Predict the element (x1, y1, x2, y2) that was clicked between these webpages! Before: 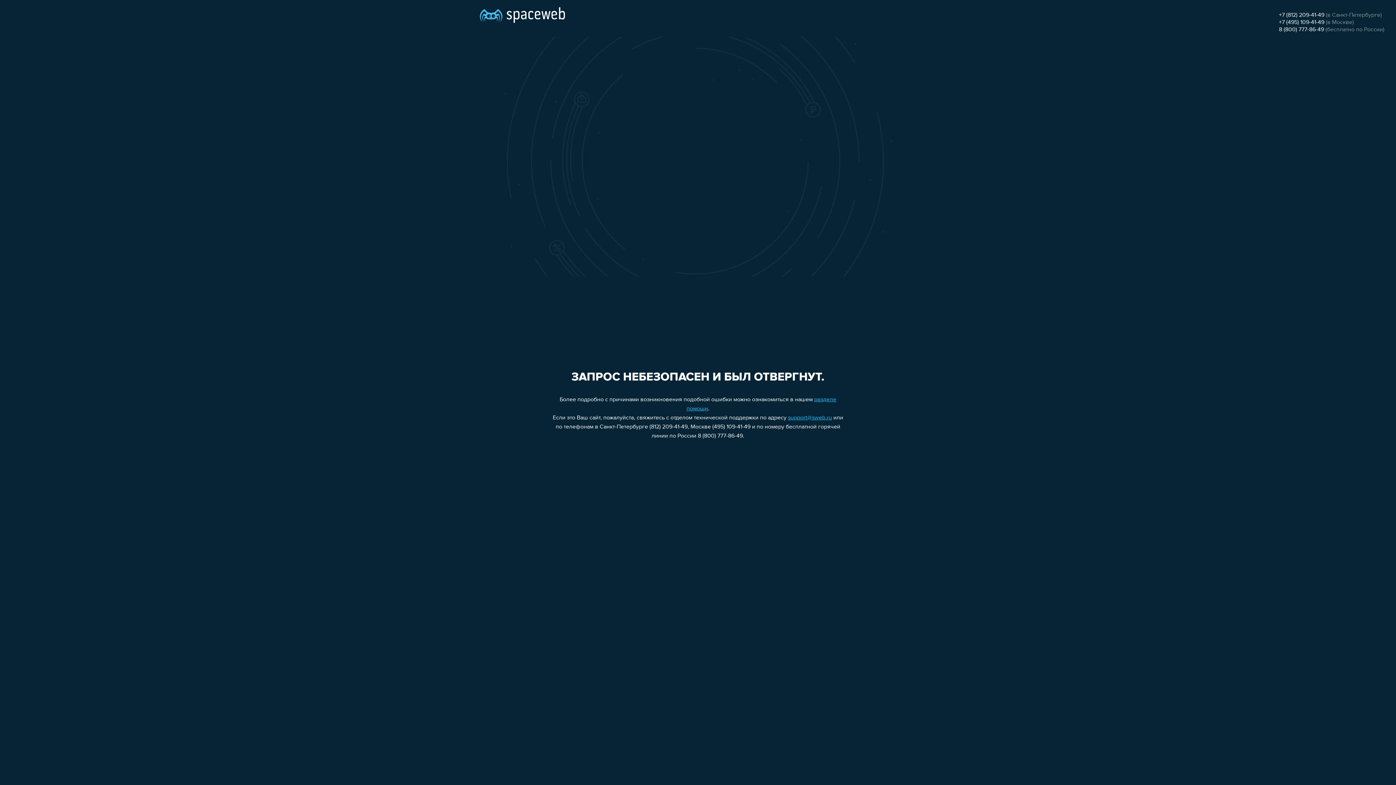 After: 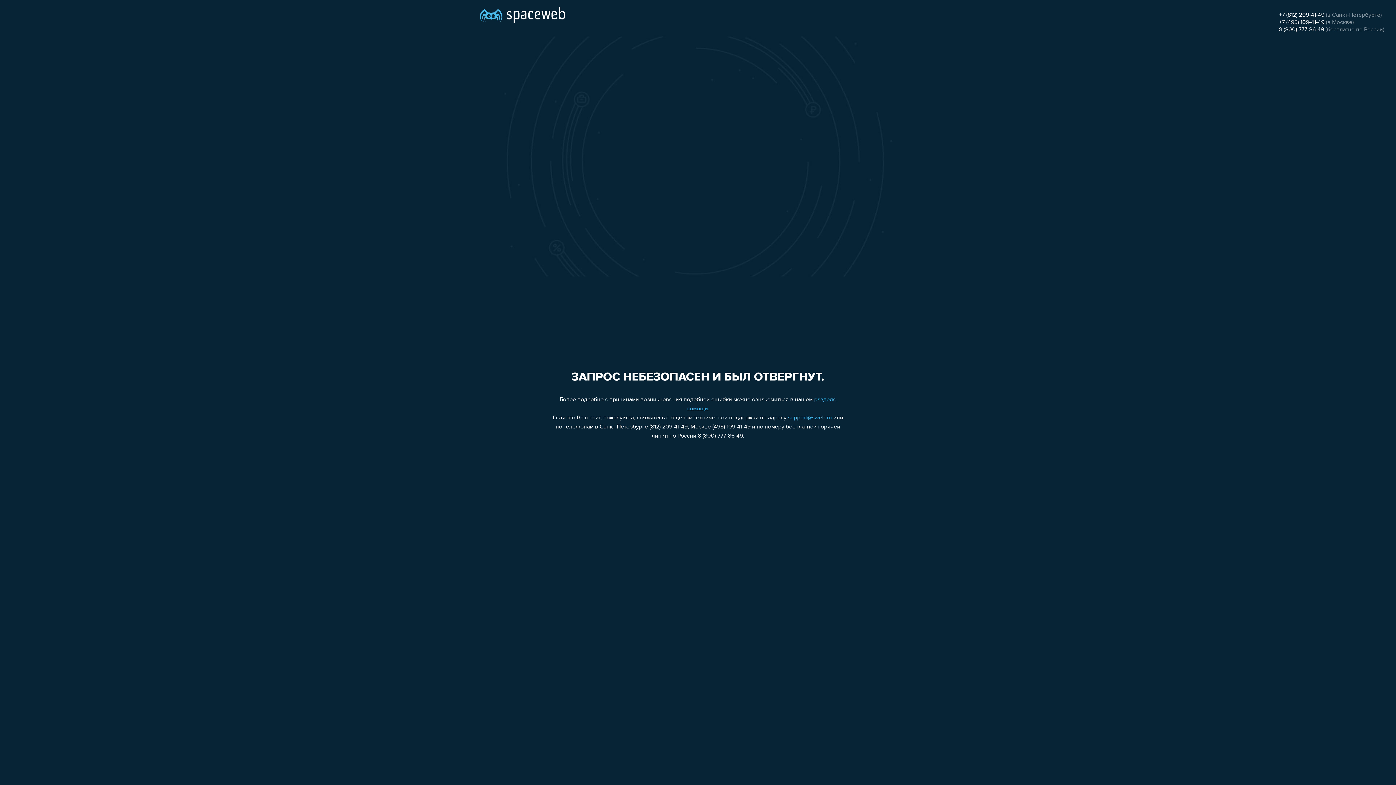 Action: label: +7 (495) 109-41-49 bbox: (1279, 19, 1324, 25)